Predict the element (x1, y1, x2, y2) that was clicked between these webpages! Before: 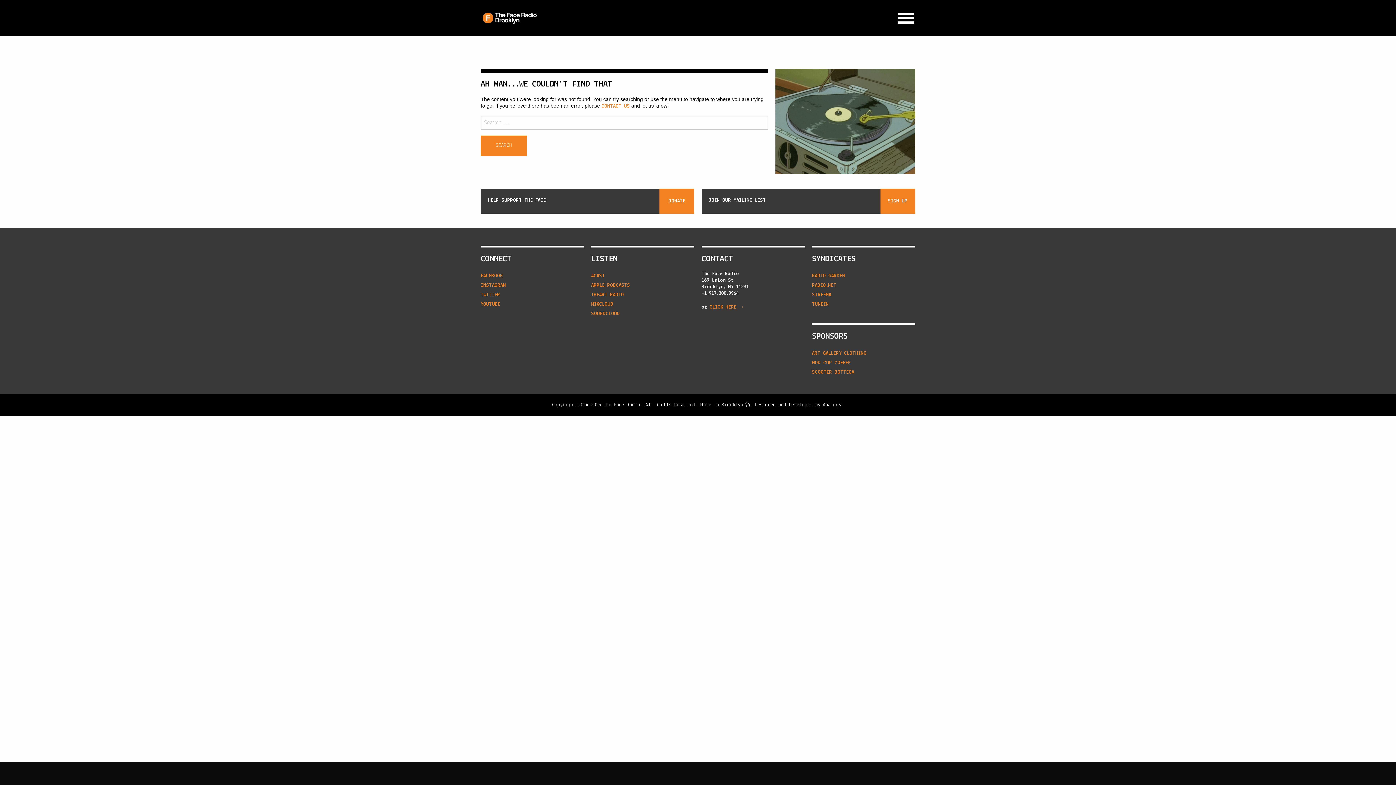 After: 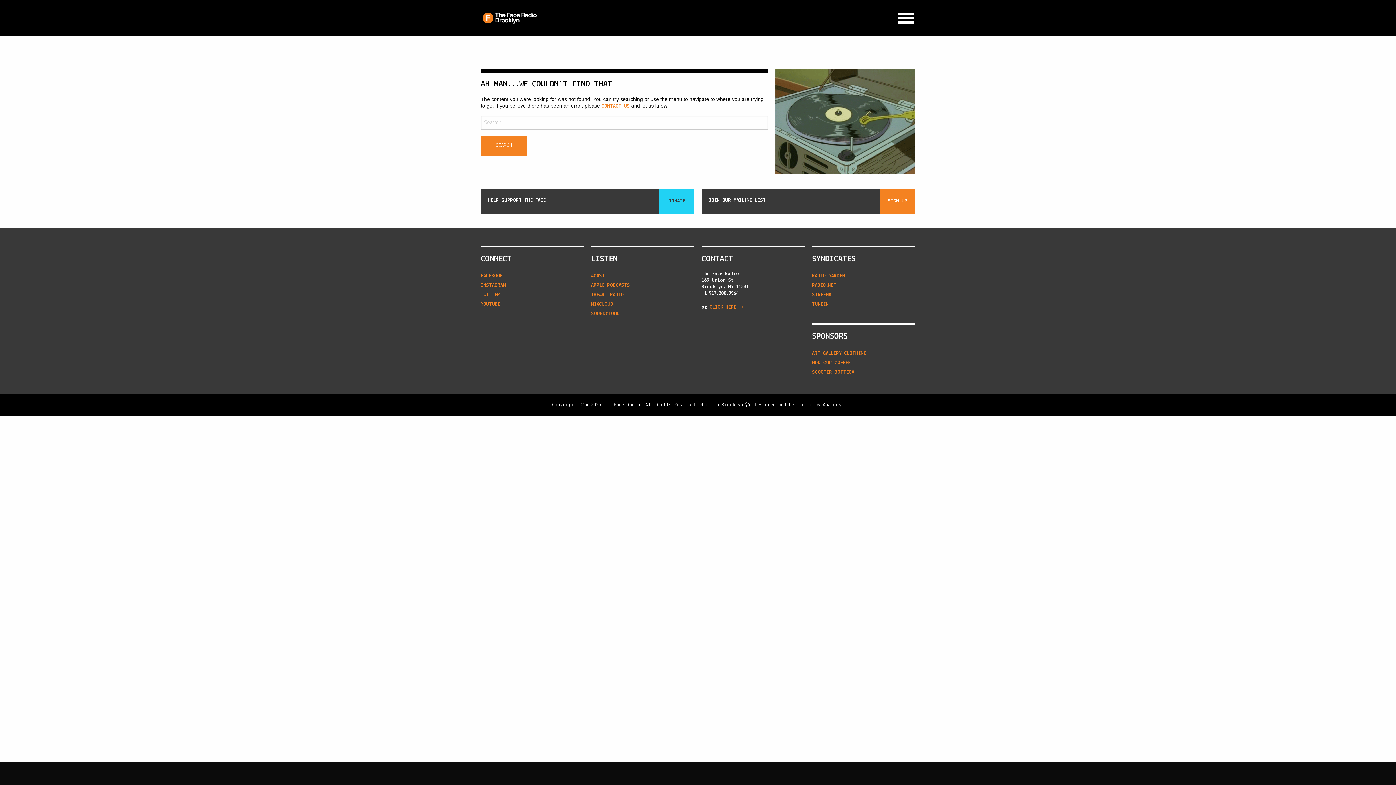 Action: bbox: (659, 188, 694, 213) label: DONATE